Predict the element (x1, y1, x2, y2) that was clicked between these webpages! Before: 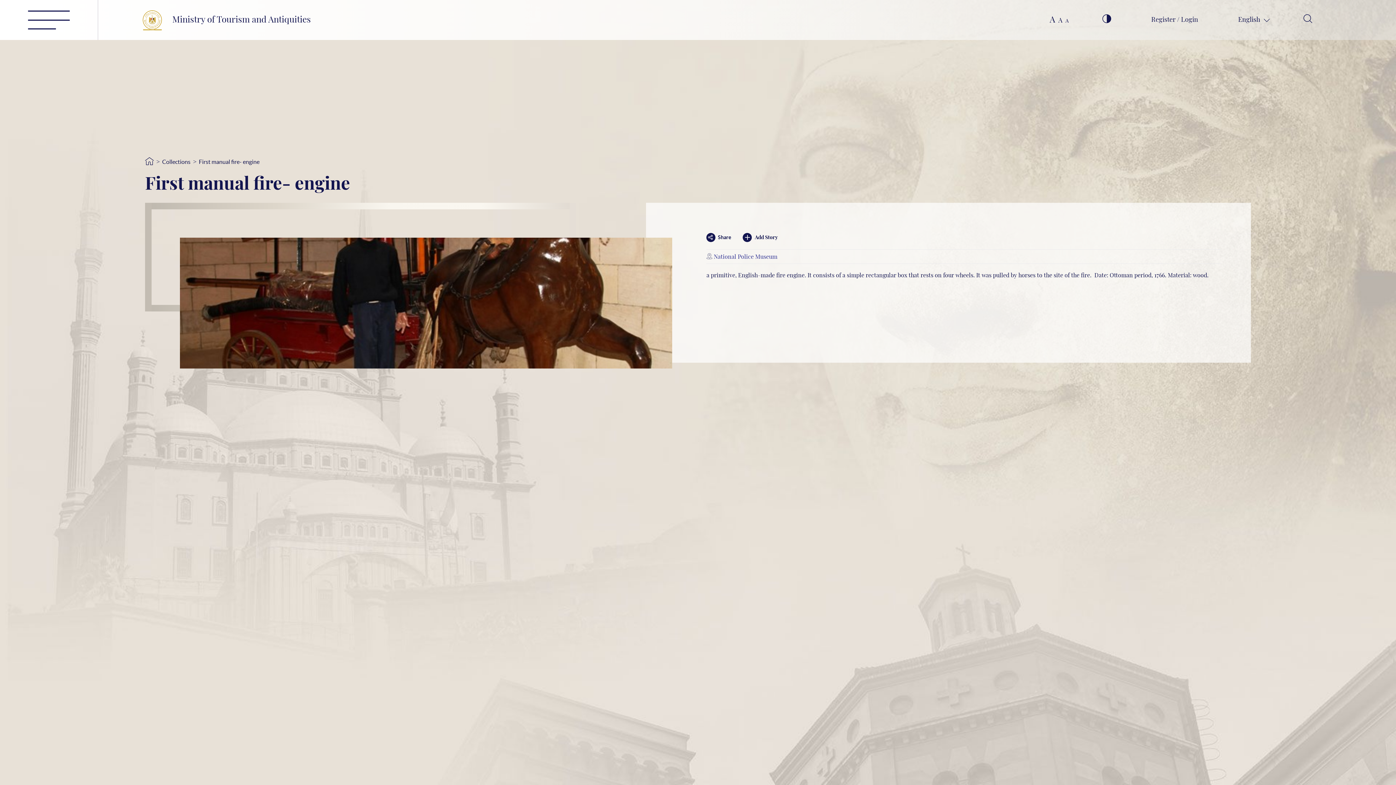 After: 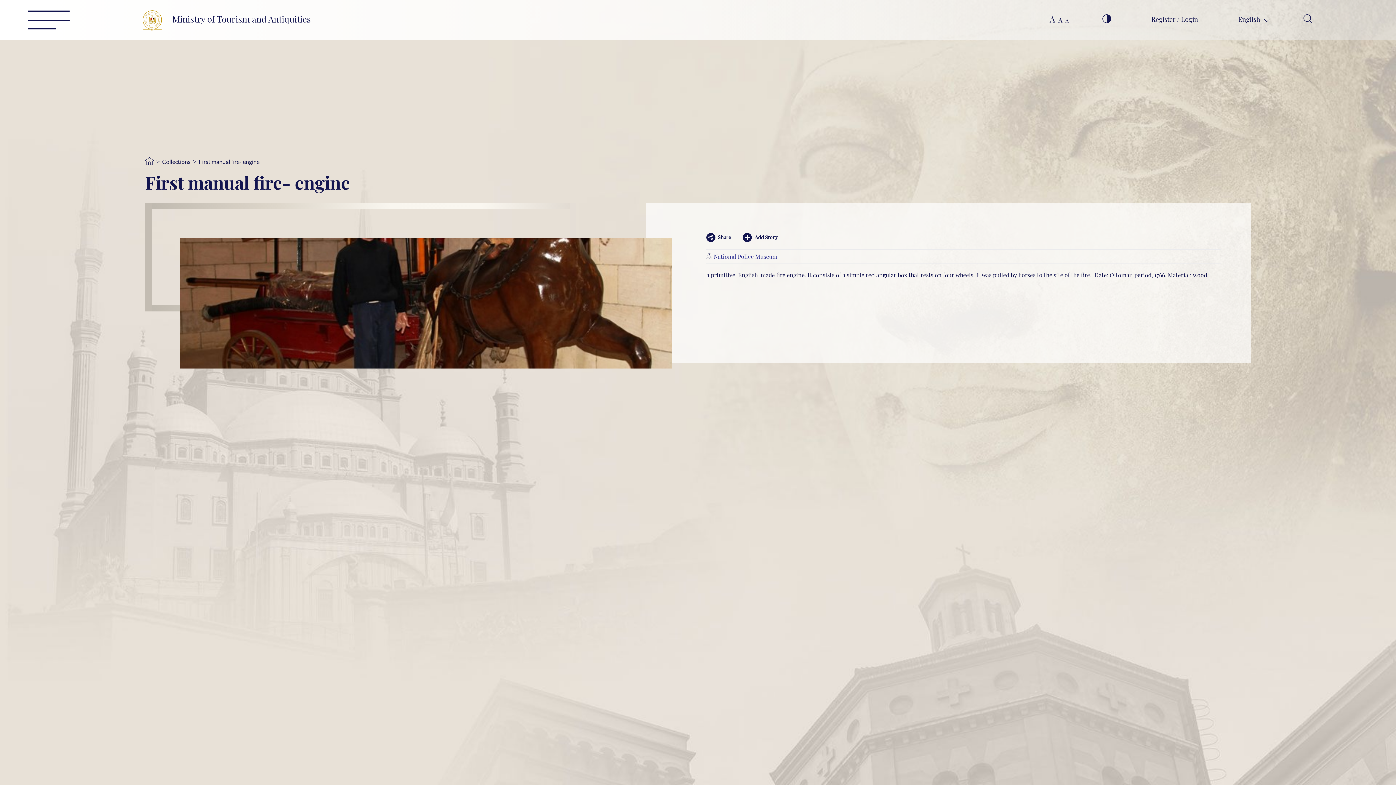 Action: bbox: (198, 158, 259, 165) label: First manual fire- engine